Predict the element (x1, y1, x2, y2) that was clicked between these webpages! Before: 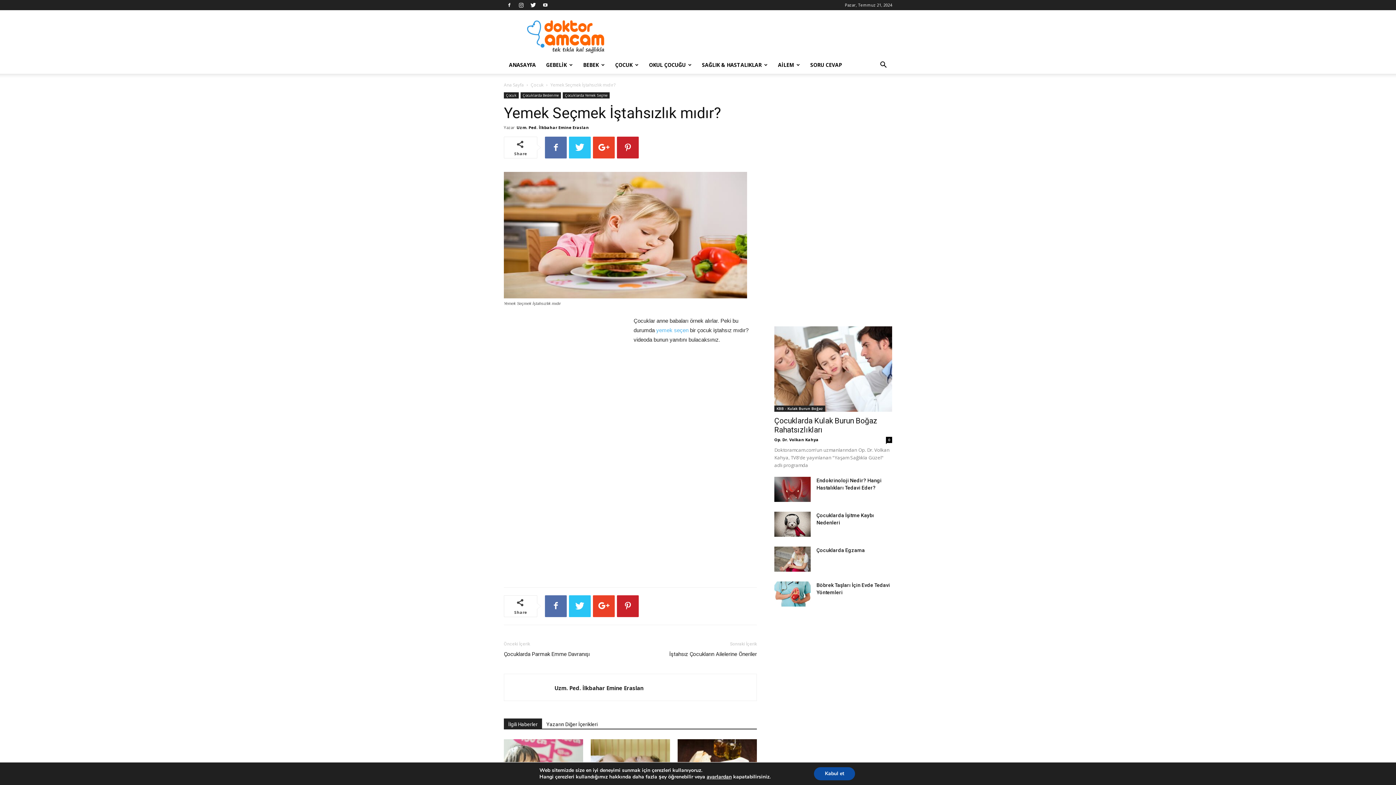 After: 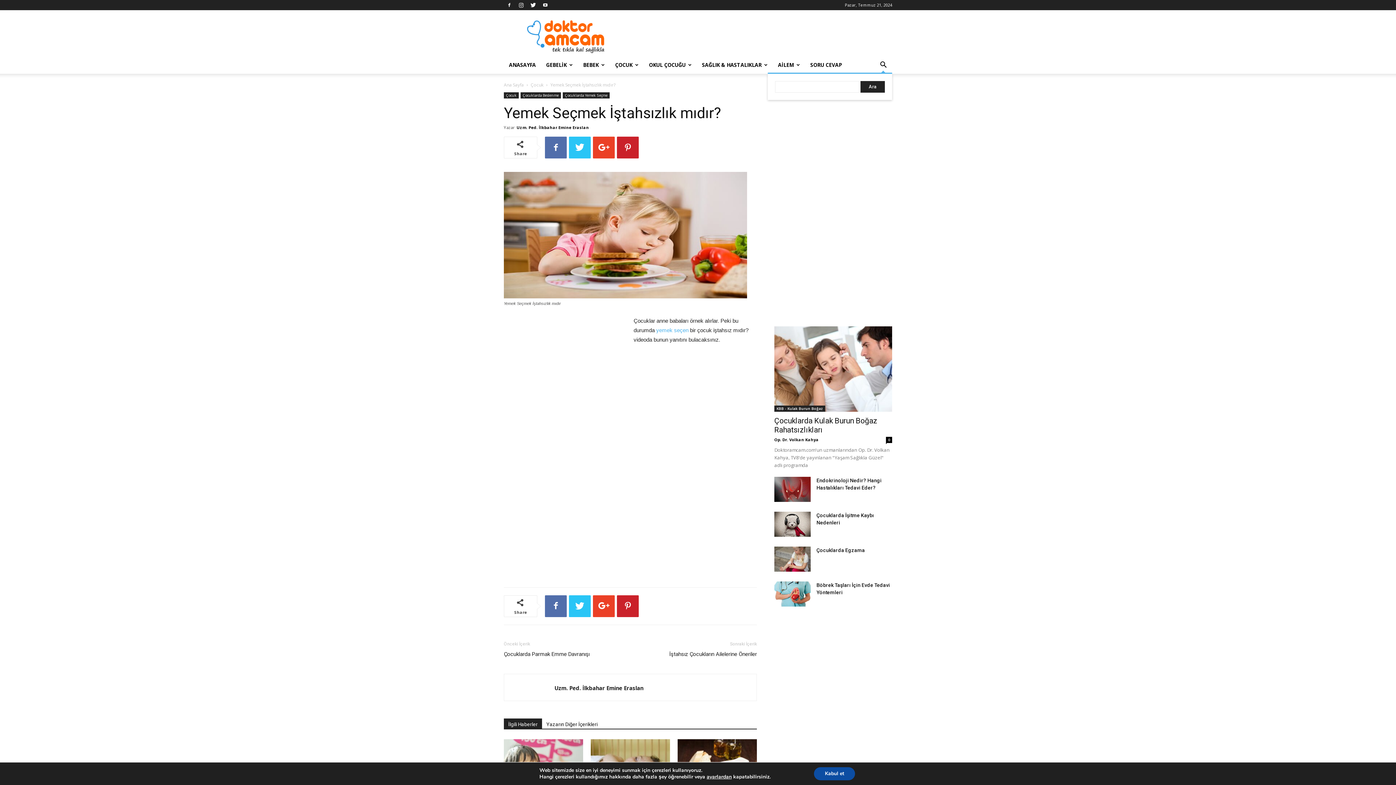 Action: bbox: (874, 62, 892, 69)